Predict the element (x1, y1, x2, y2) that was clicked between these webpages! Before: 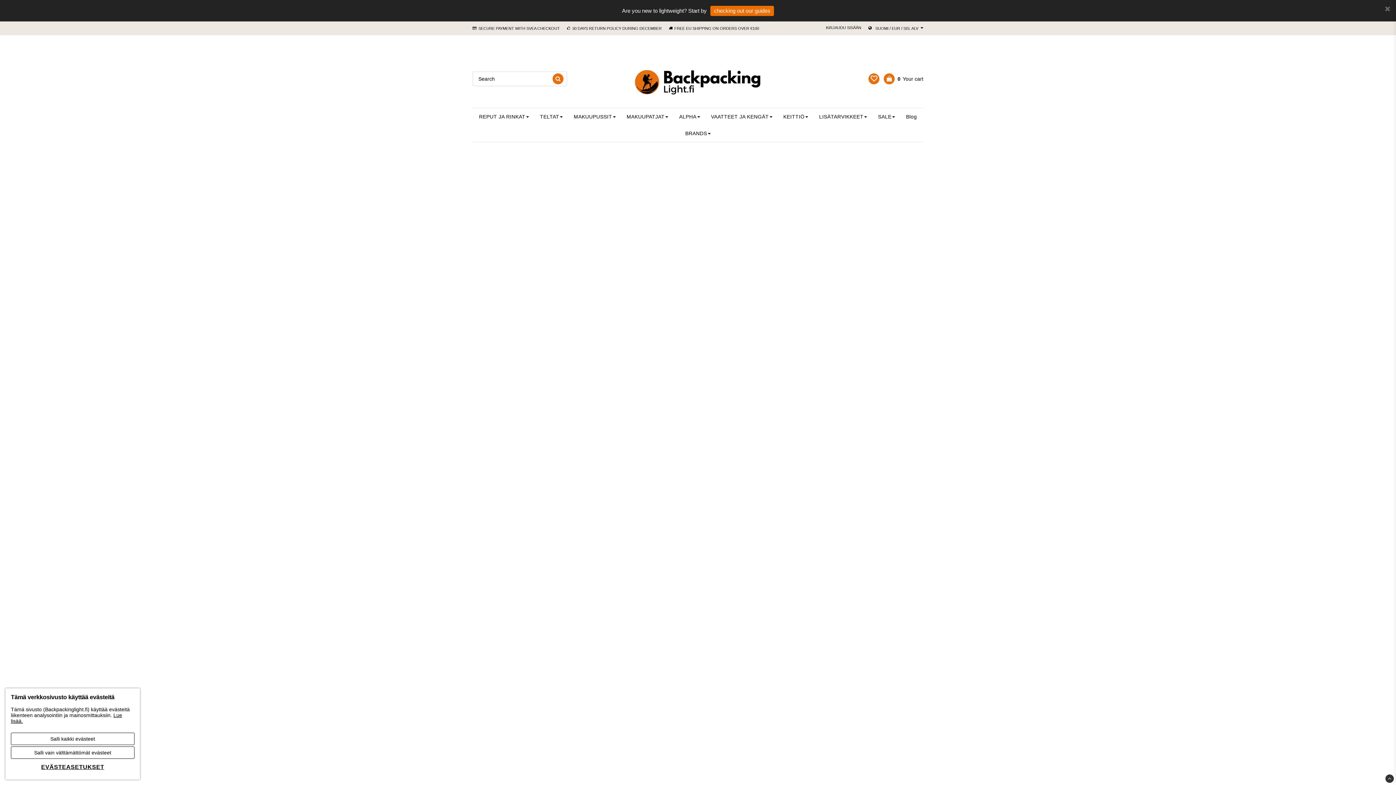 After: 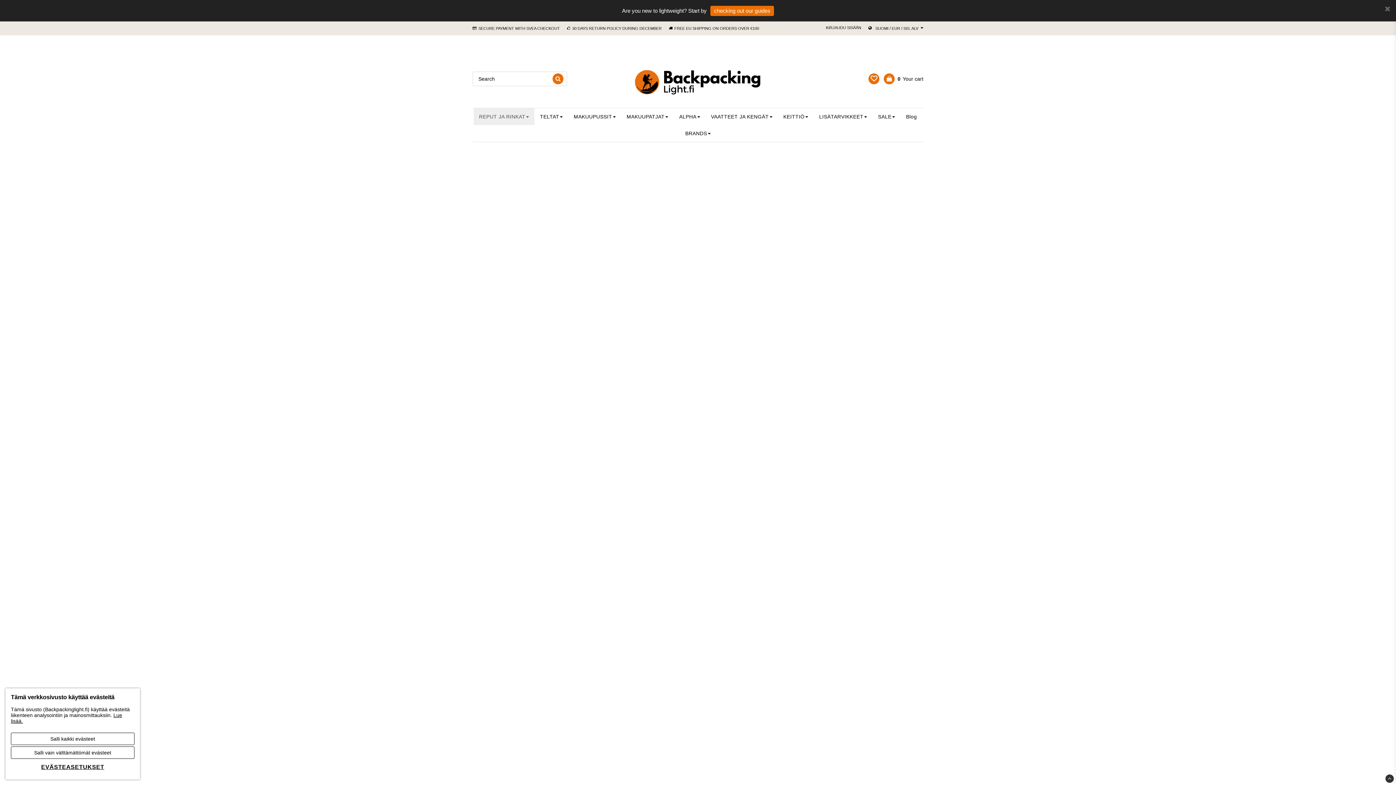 Action: bbox: (473, 108, 534, 125) label: REPUT JA RINKAT